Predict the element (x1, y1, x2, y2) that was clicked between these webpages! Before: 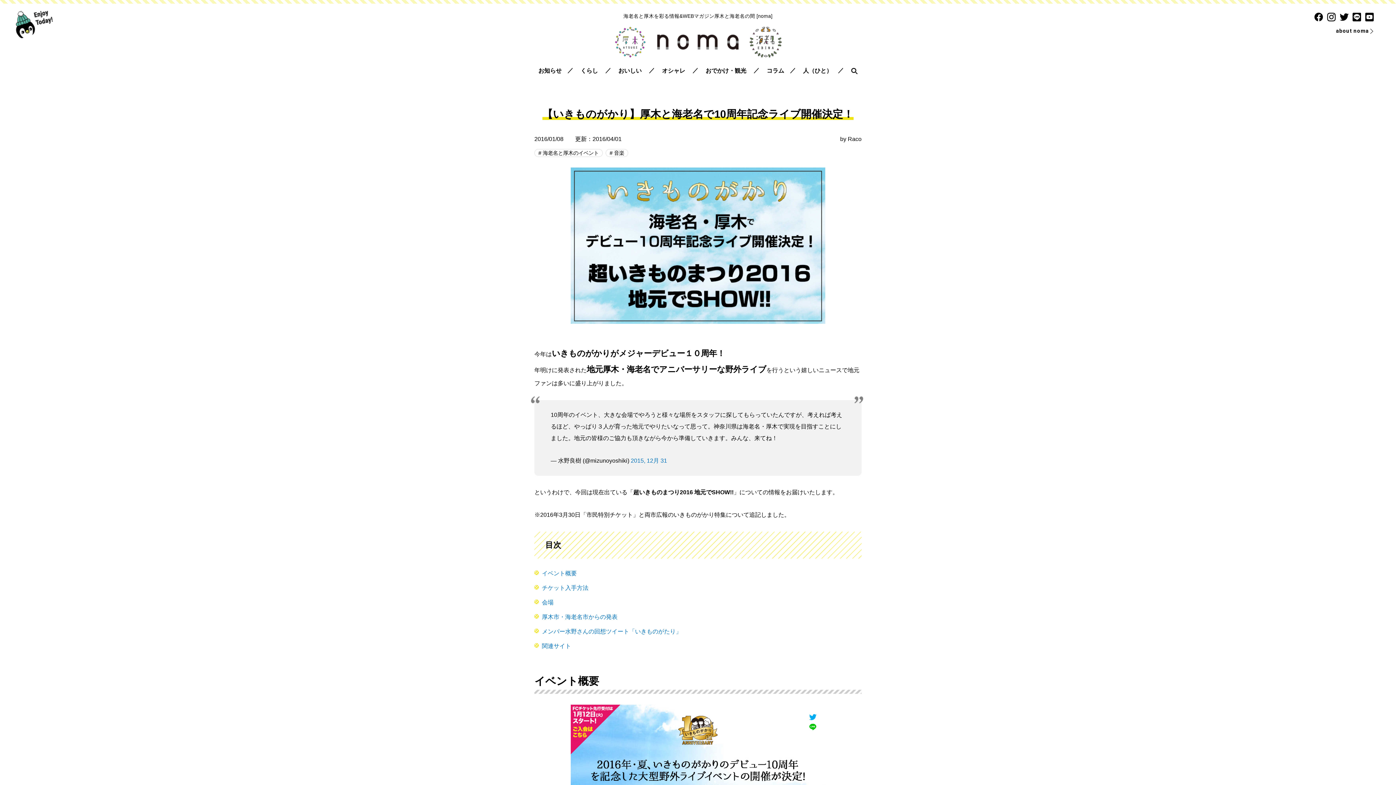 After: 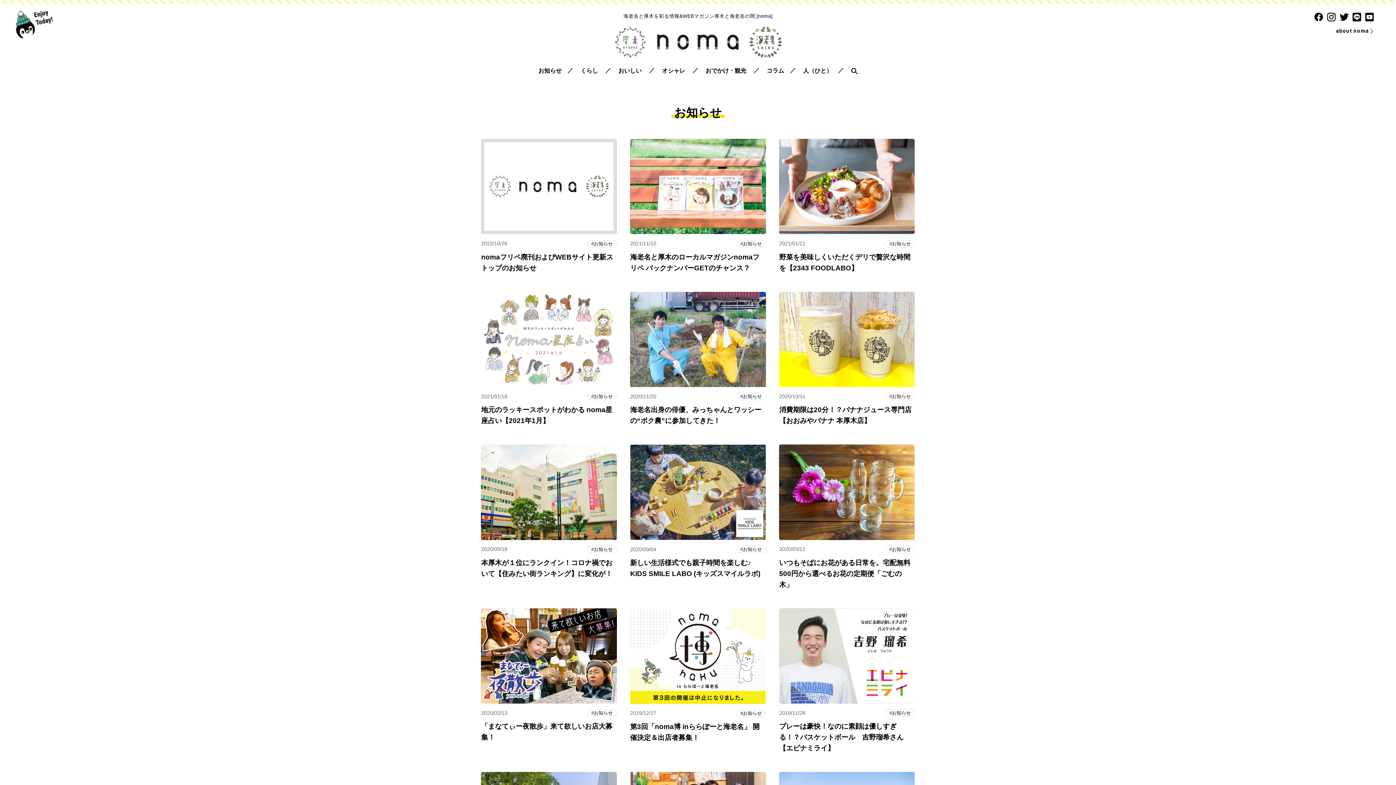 Action: label: お知らせ bbox: (538, 65, 561, 76)